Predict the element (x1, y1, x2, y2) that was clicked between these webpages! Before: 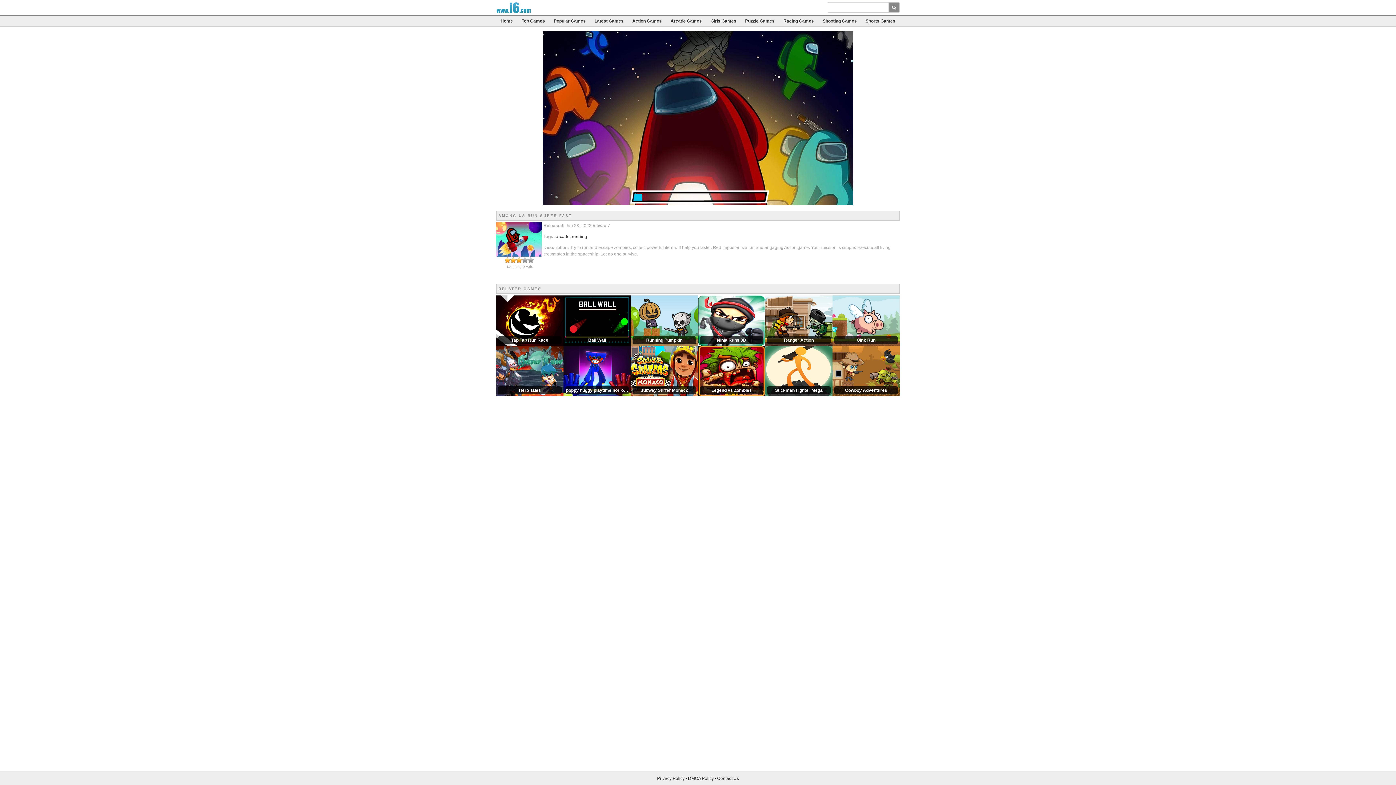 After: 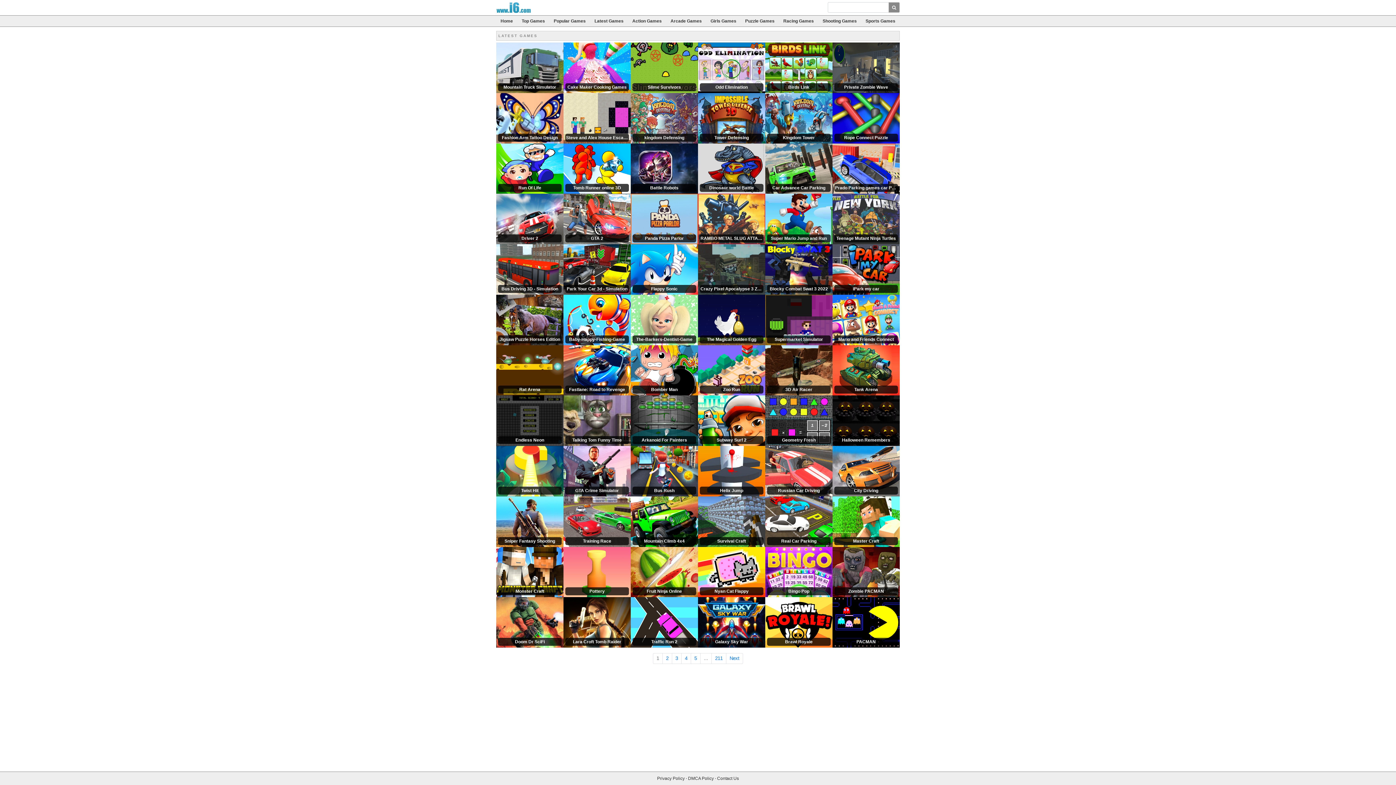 Action: bbox: (590, 15, 628, 26) label: Latest Games